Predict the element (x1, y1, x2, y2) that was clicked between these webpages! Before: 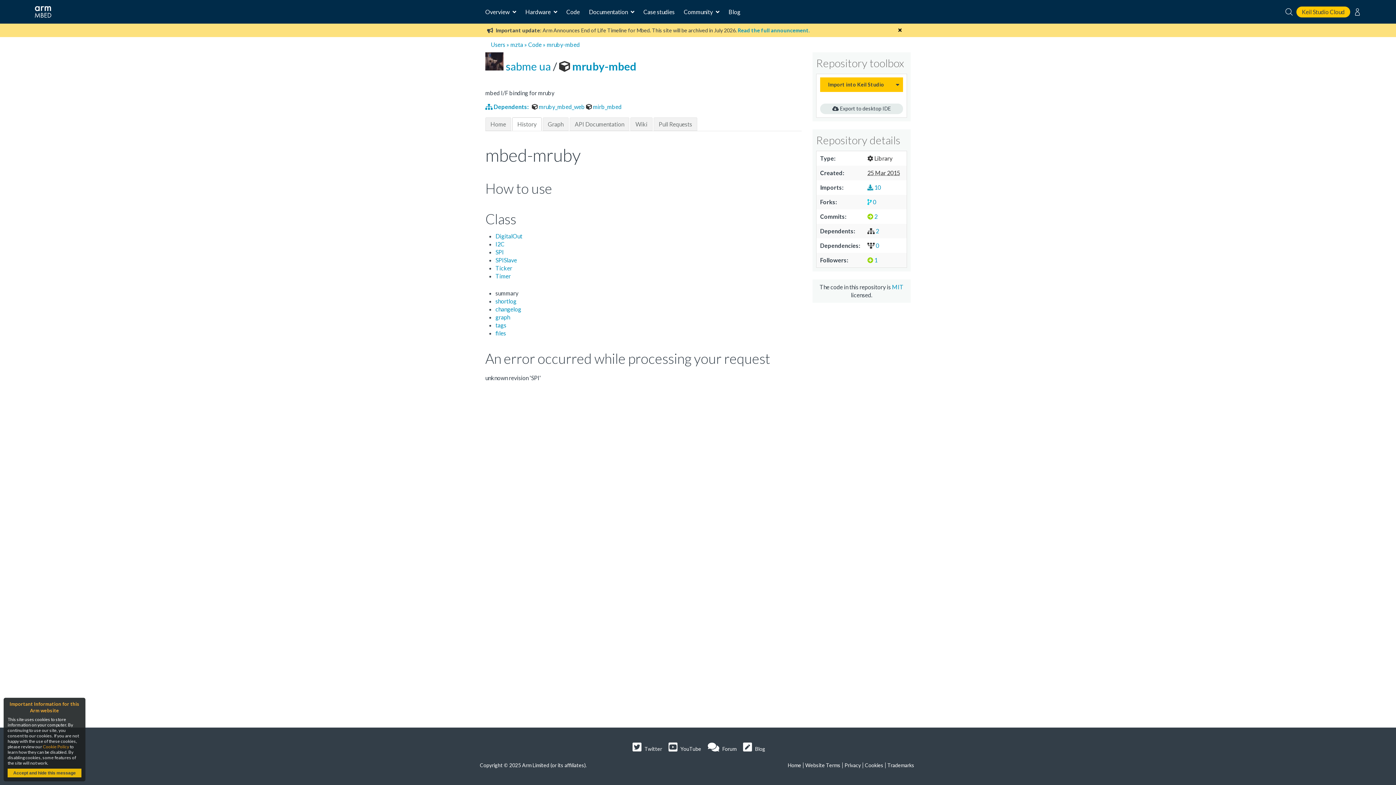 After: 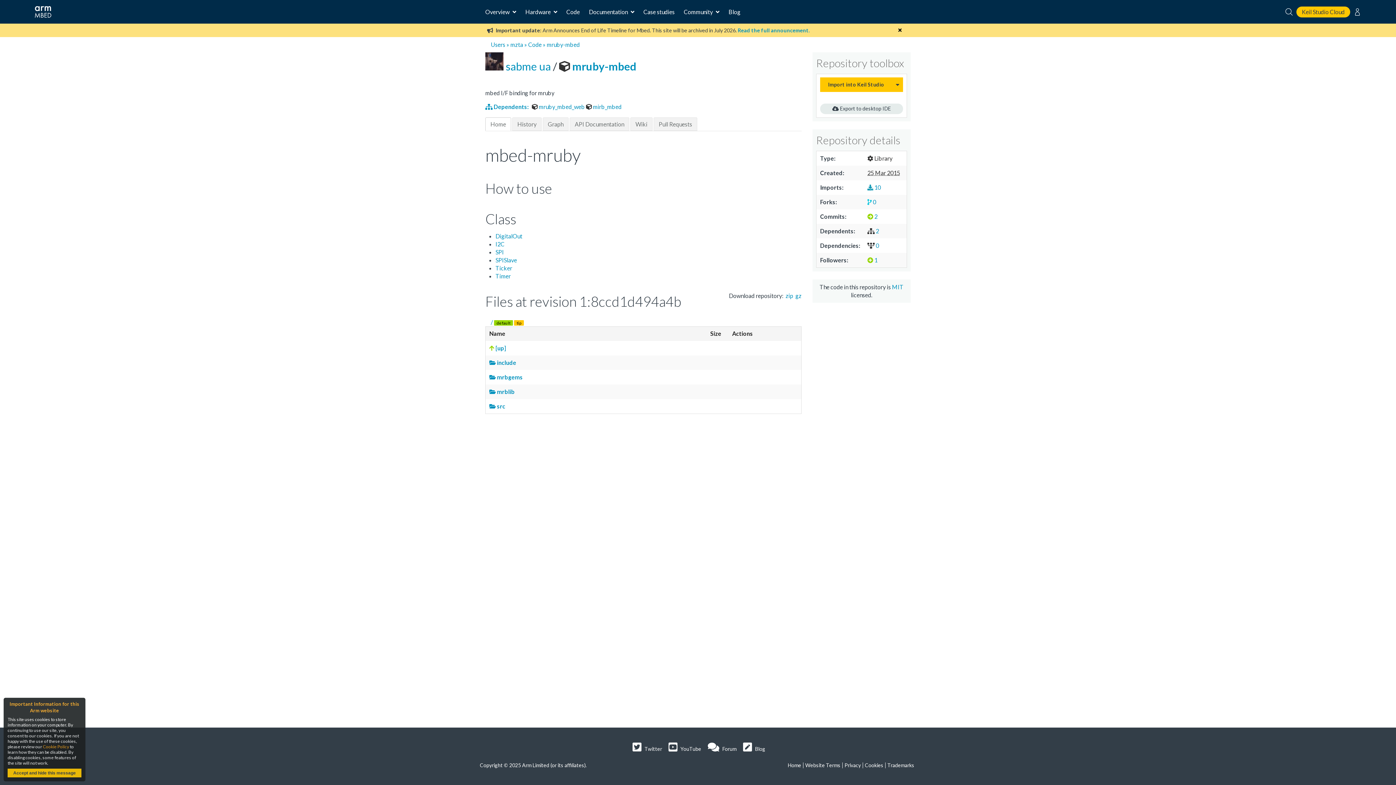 Action: bbox: (546, 41, 580, 48) label: mruby-mbed